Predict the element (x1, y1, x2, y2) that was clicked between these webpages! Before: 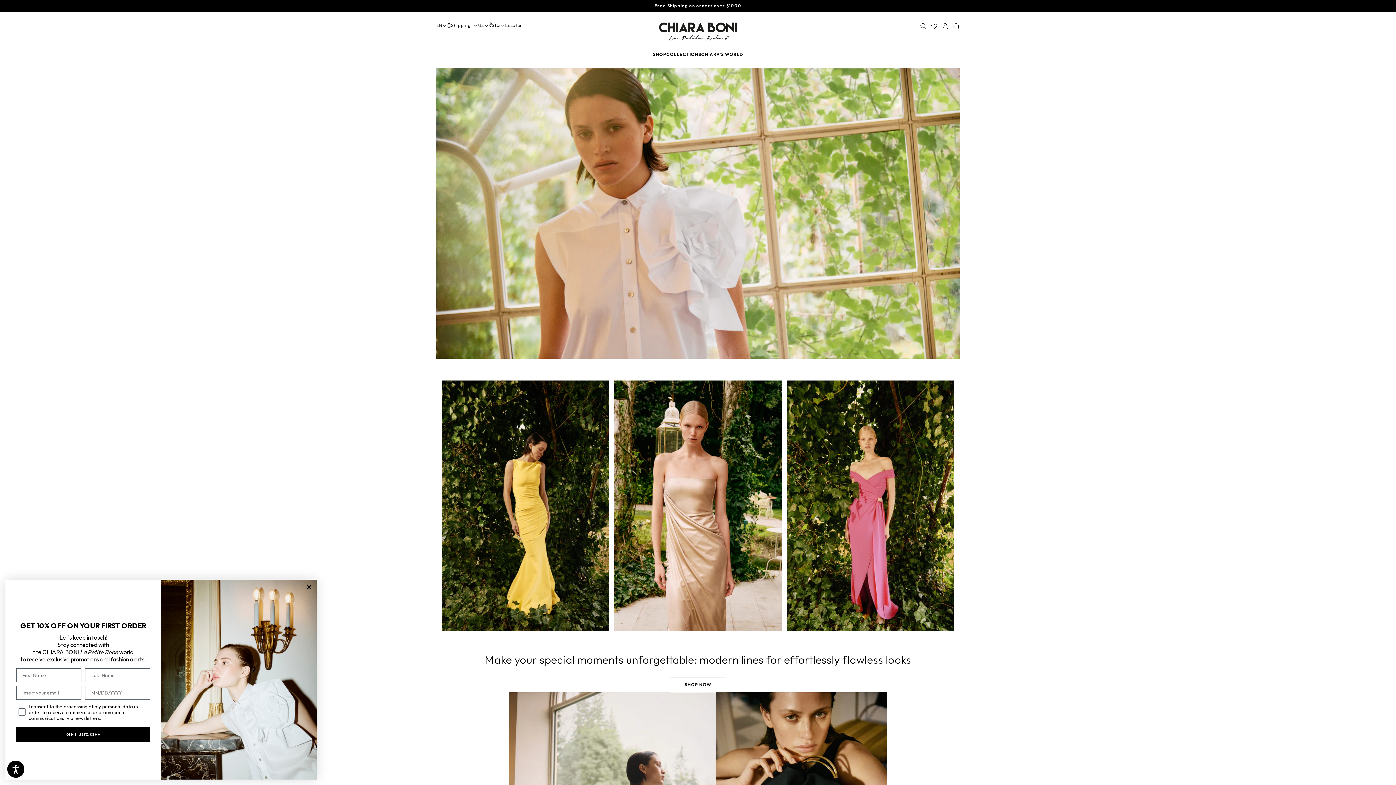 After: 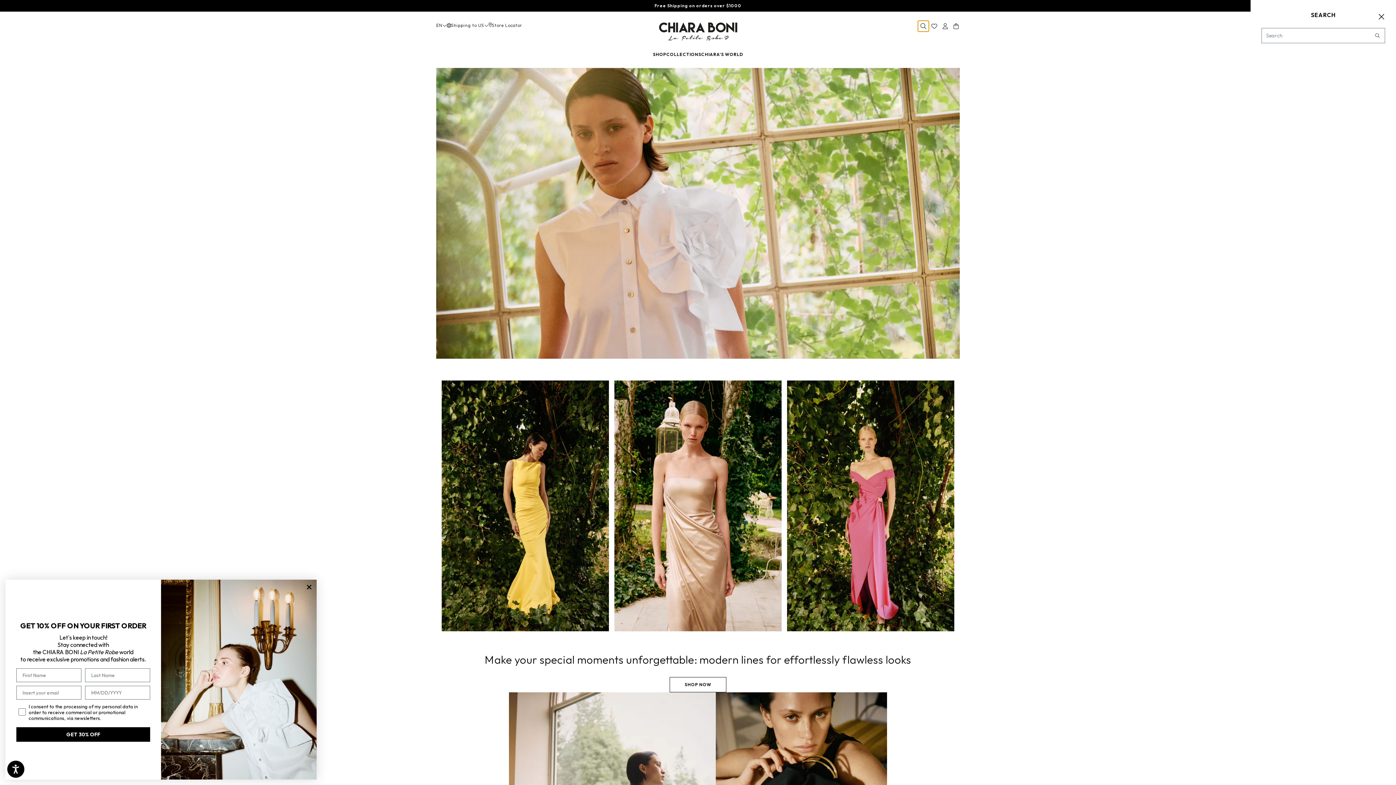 Action: label: search bbox: (918, 20, 929, 31)